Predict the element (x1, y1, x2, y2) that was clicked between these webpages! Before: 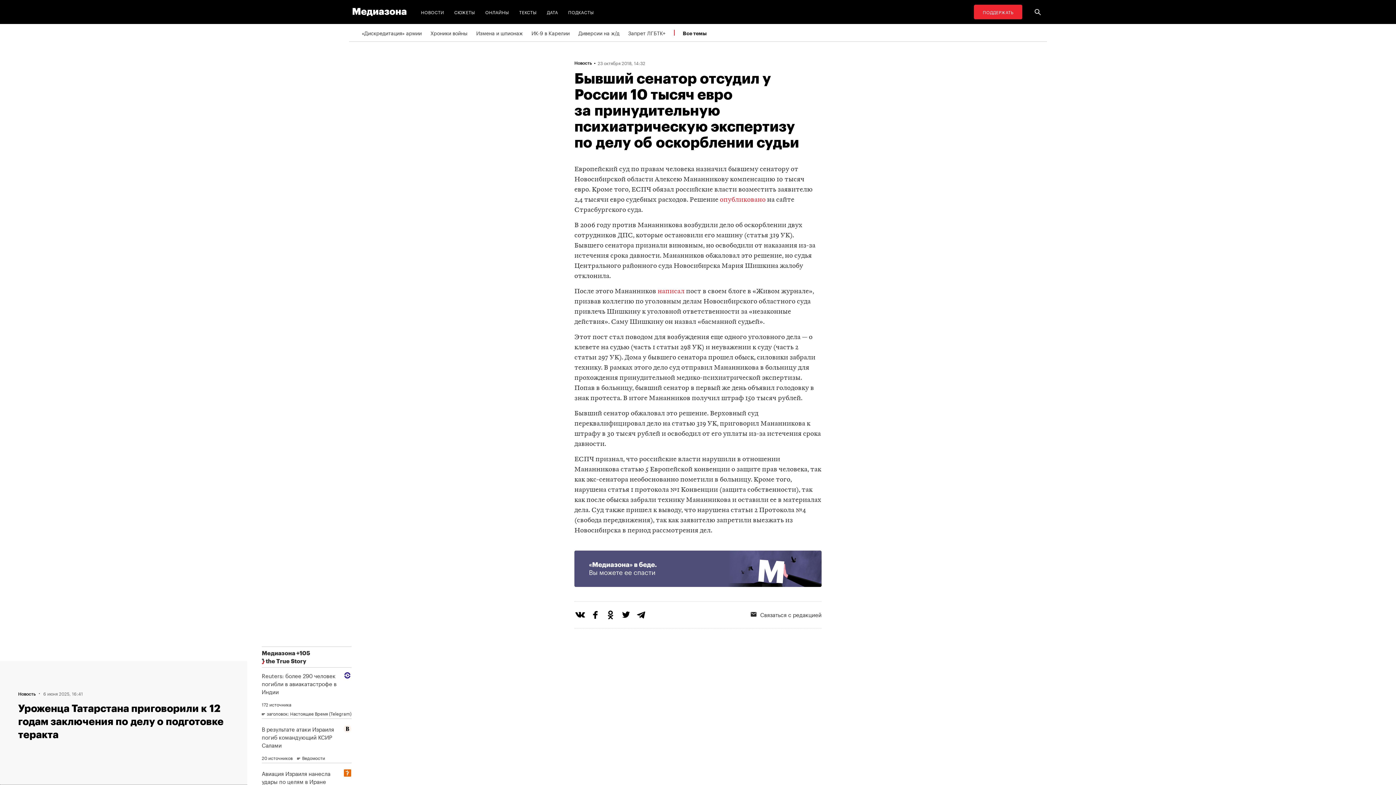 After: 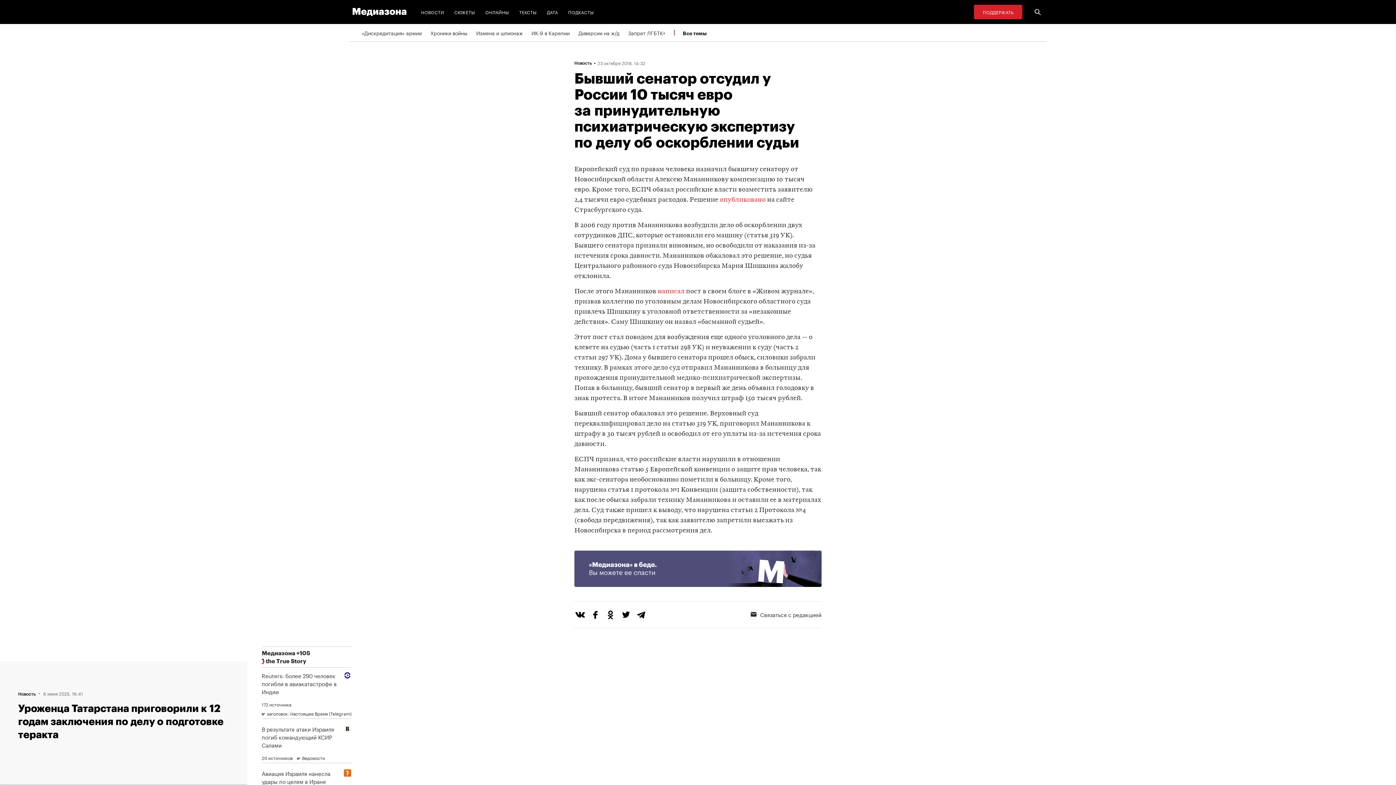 Action: label: ПОДДЕРЖАТЬ bbox: (974, 4, 1022, 19)